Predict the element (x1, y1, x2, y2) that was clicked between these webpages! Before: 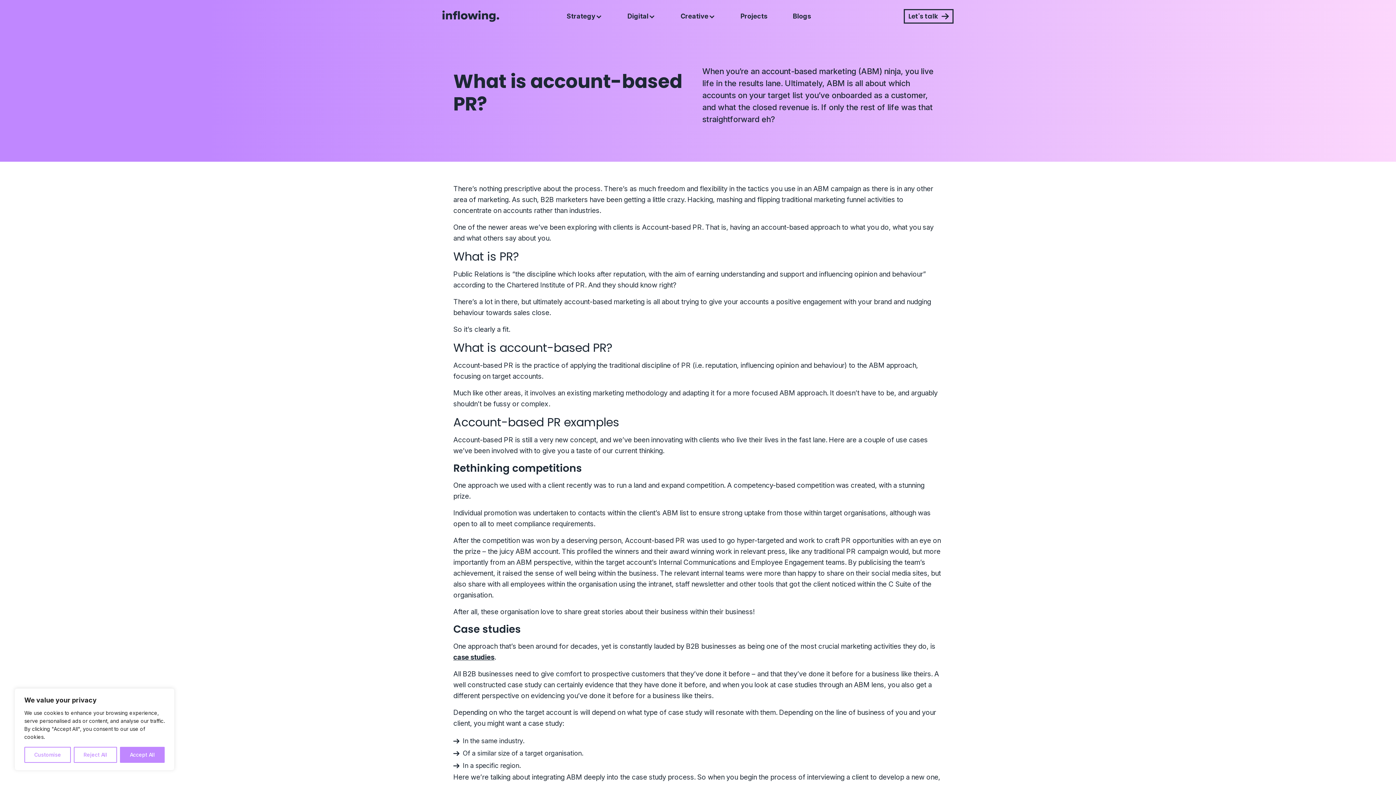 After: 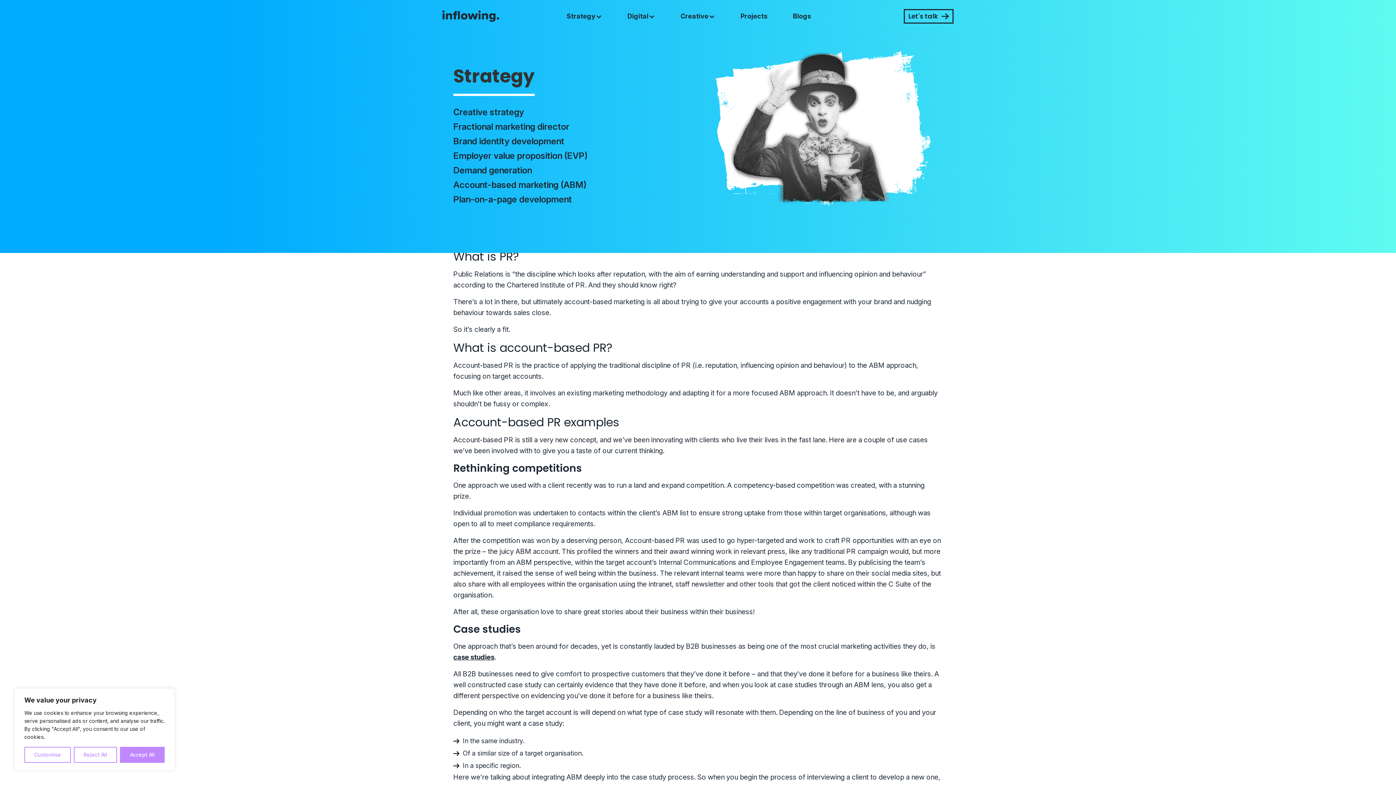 Action: bbox: (563, 5, 605, 27) label: Strategy